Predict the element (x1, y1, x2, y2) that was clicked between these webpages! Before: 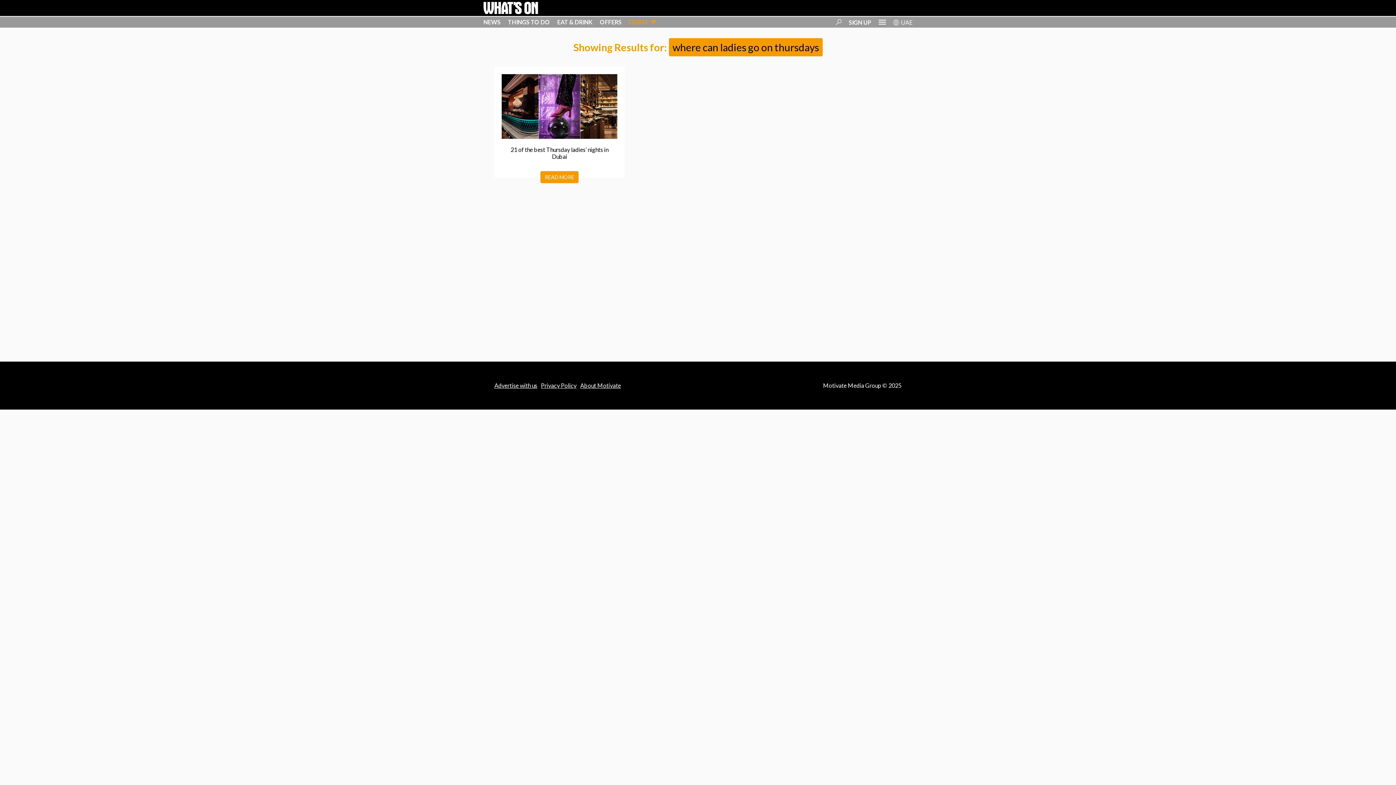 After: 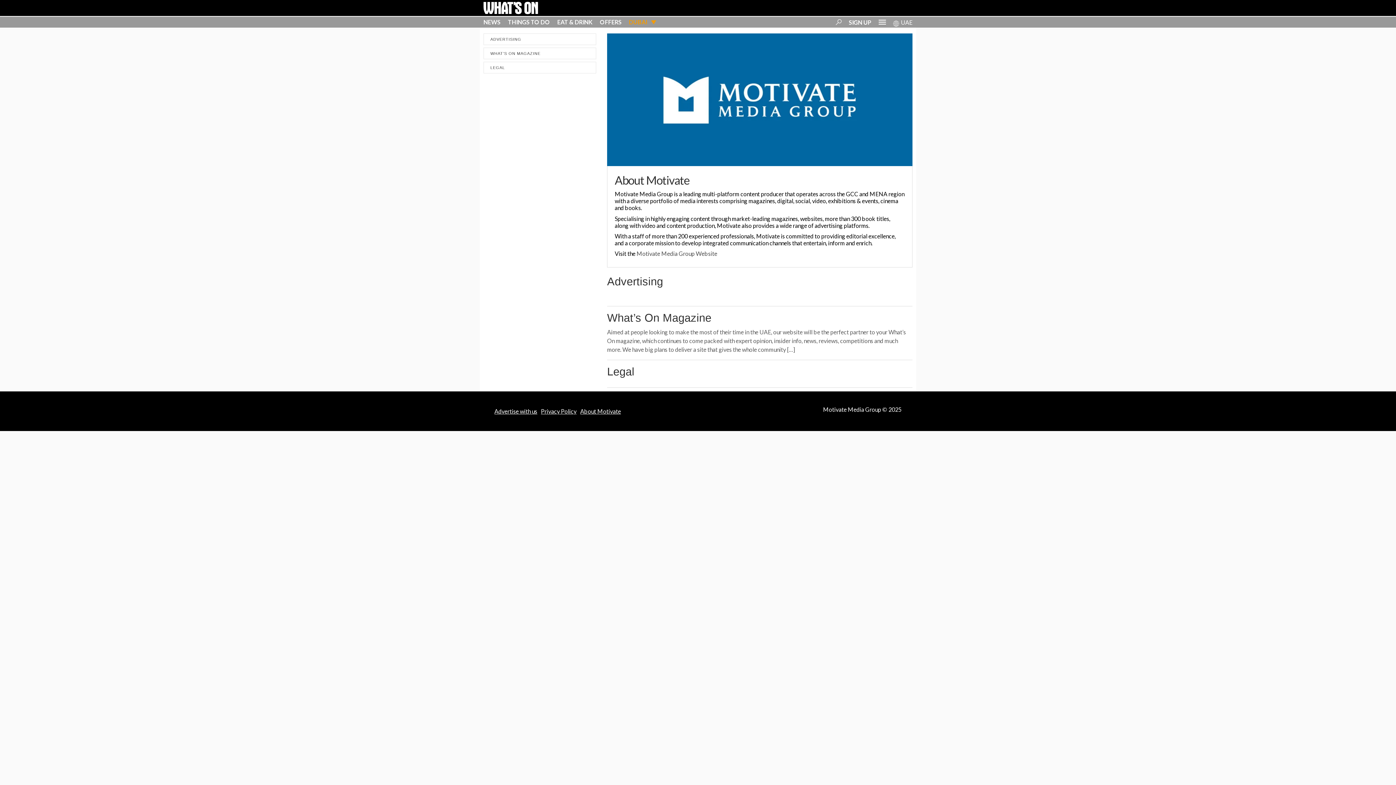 Action: label: About Motivate bbox: (580, 382, 621, 389)